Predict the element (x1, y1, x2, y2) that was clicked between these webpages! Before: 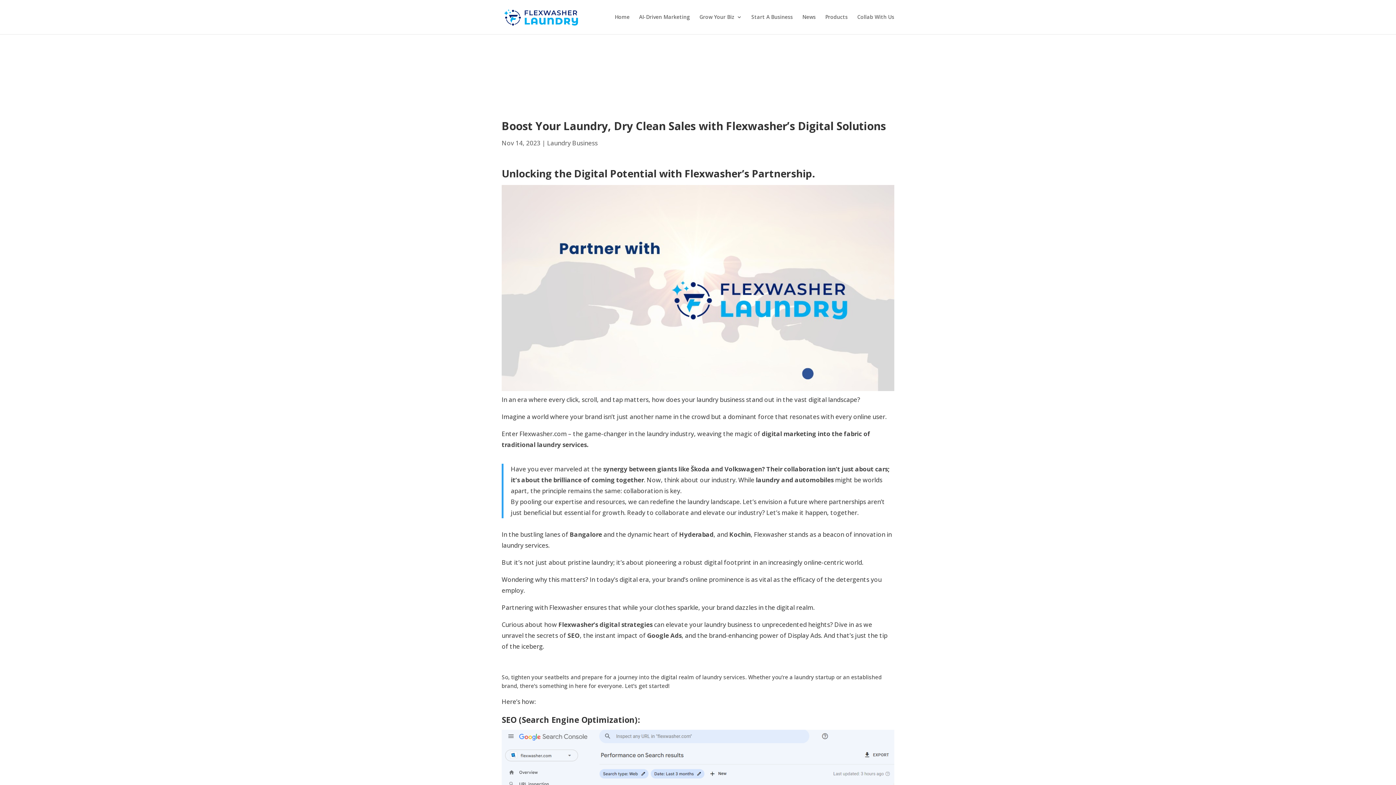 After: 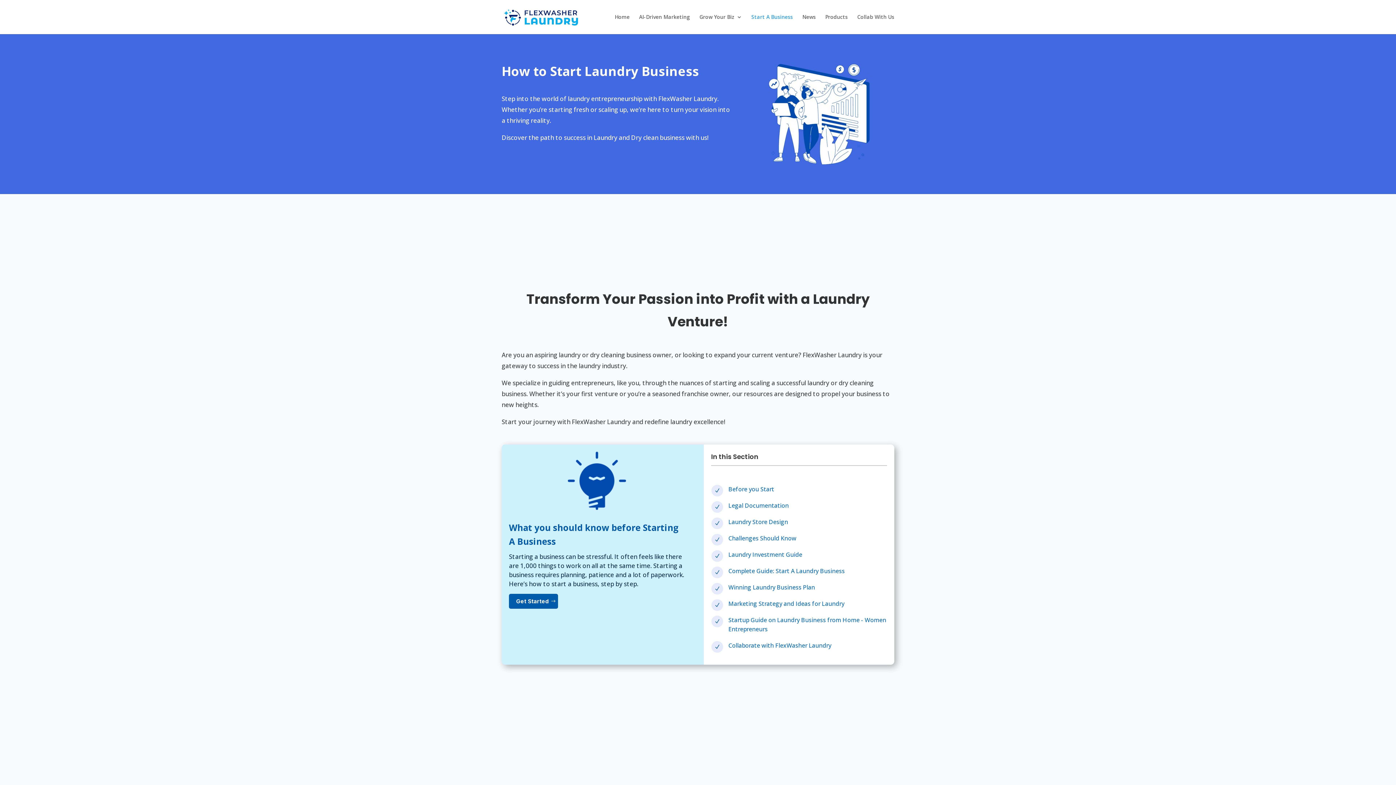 Action: label: Start A Business bbox: (751, 14, 793, 34)